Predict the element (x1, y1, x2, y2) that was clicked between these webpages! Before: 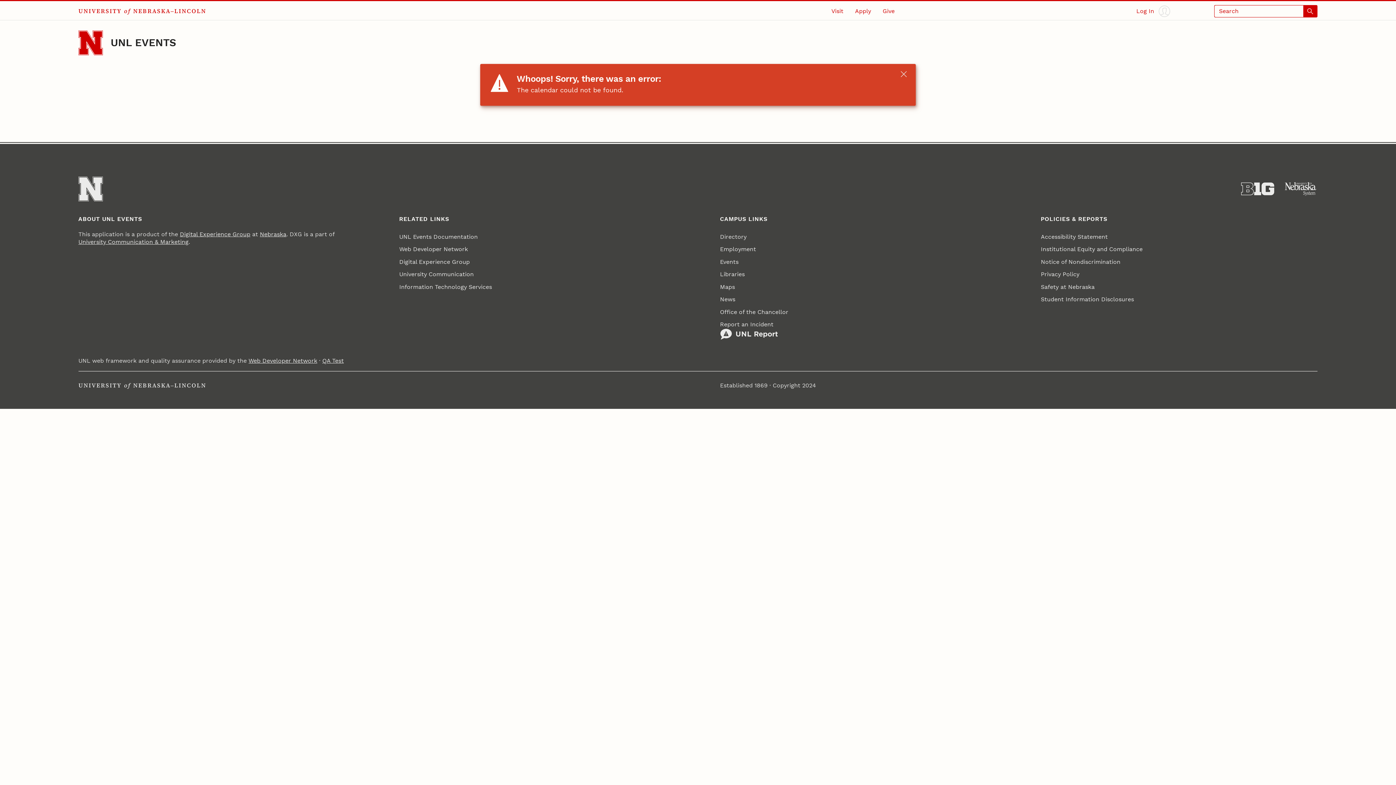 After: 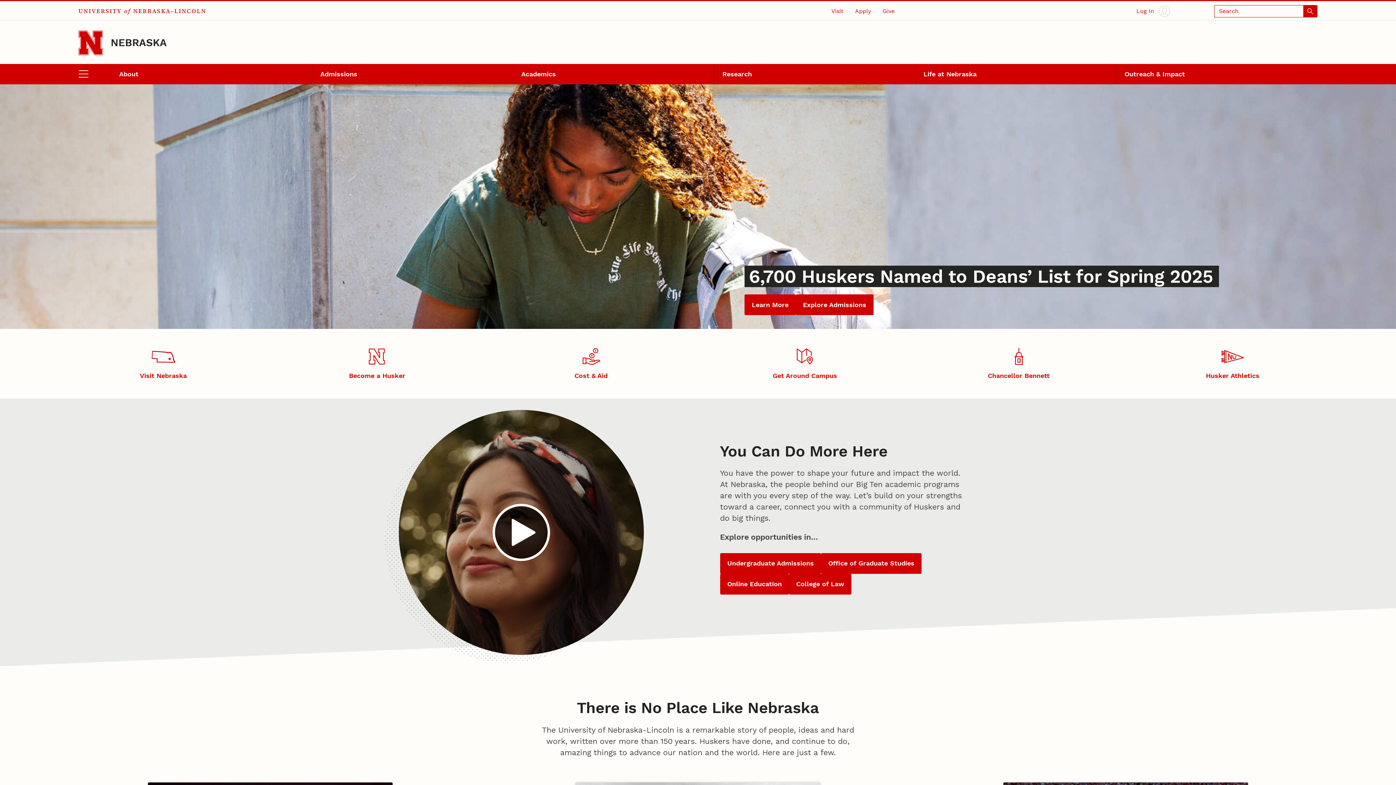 Action: label: Go to University of Nebraska–Lincoln home page bbox: (78, 176, 102, 201)